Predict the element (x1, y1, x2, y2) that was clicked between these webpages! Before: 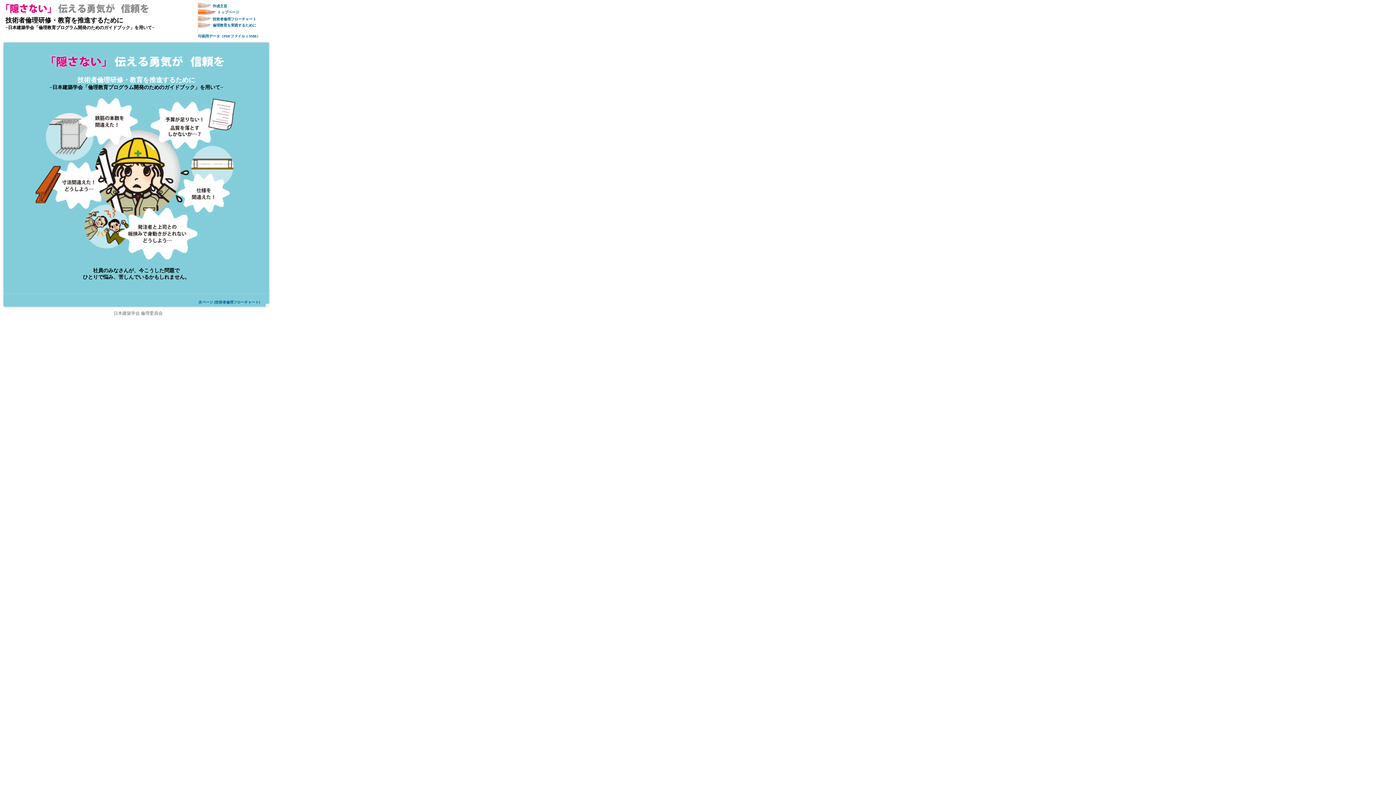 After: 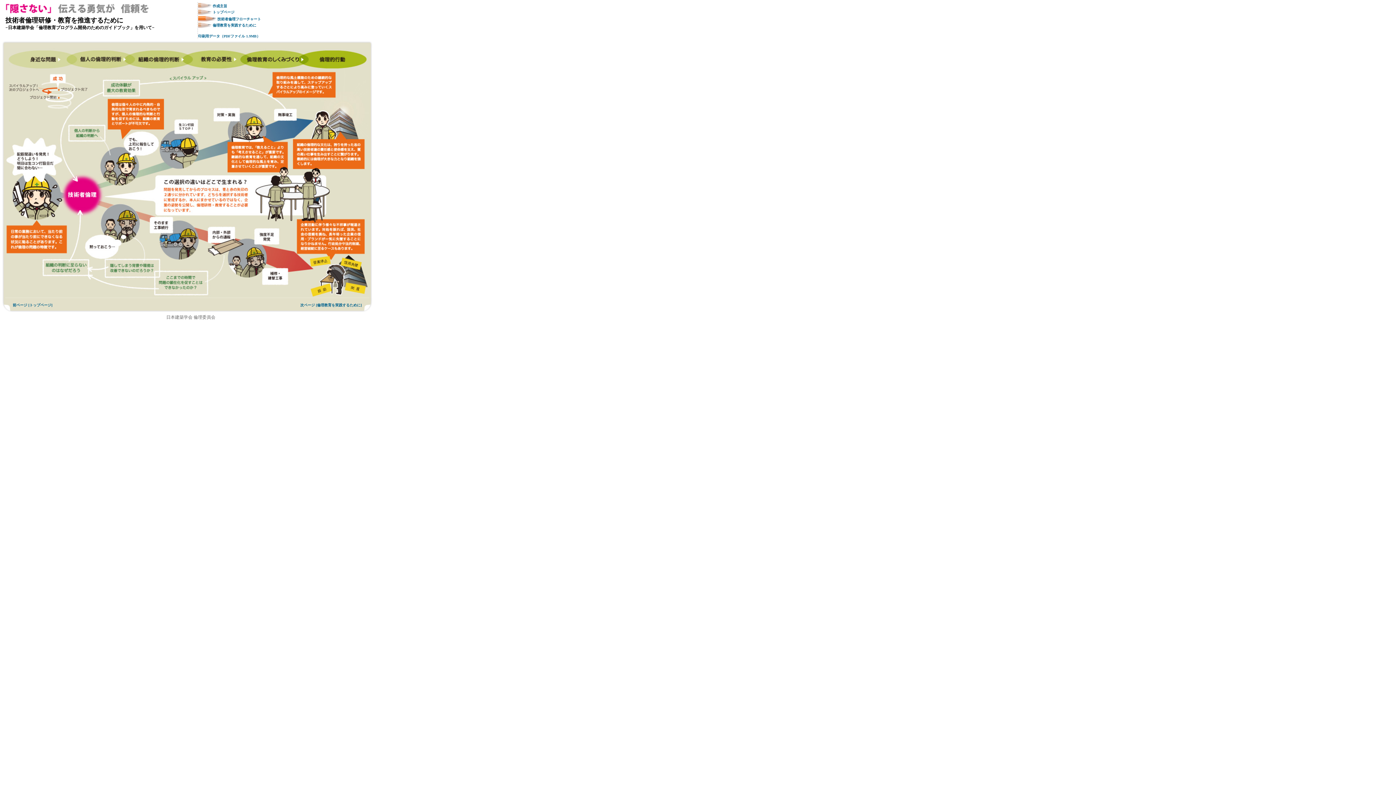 Action: label: 次ページ [技術者倫理フローチャート] bbox: (198, 300, 260, 304)